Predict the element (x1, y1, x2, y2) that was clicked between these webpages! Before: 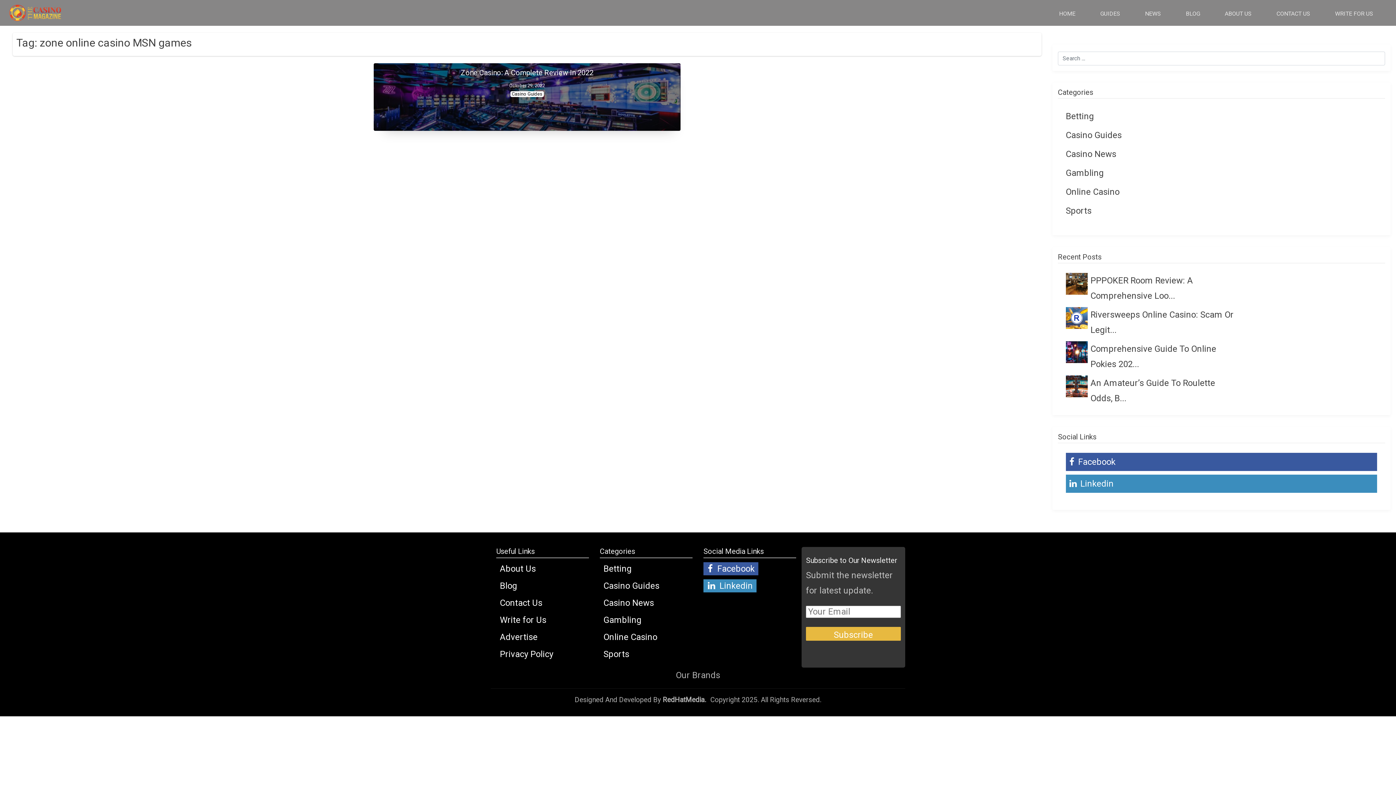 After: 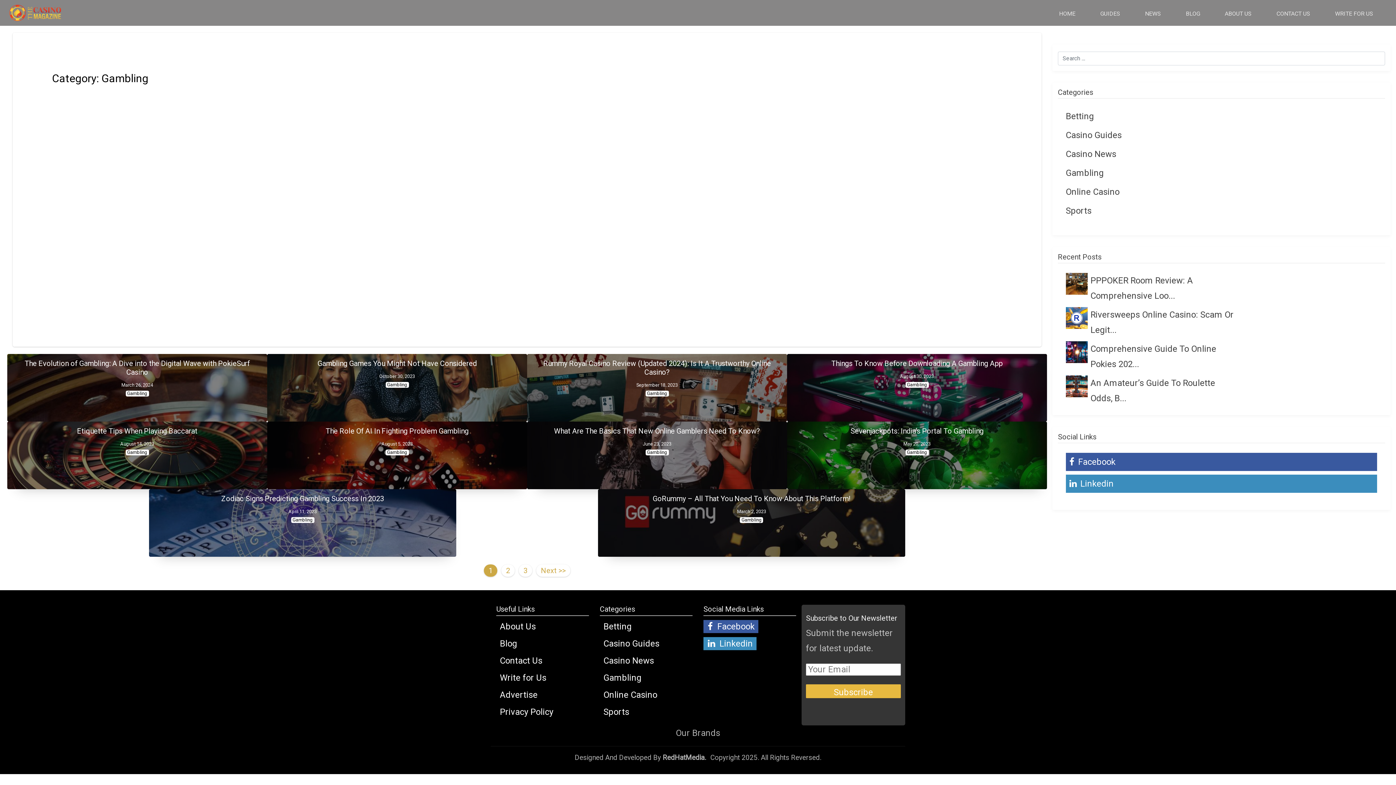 Action: label: Gambling bbox: (1066, 165, 1377, 180)